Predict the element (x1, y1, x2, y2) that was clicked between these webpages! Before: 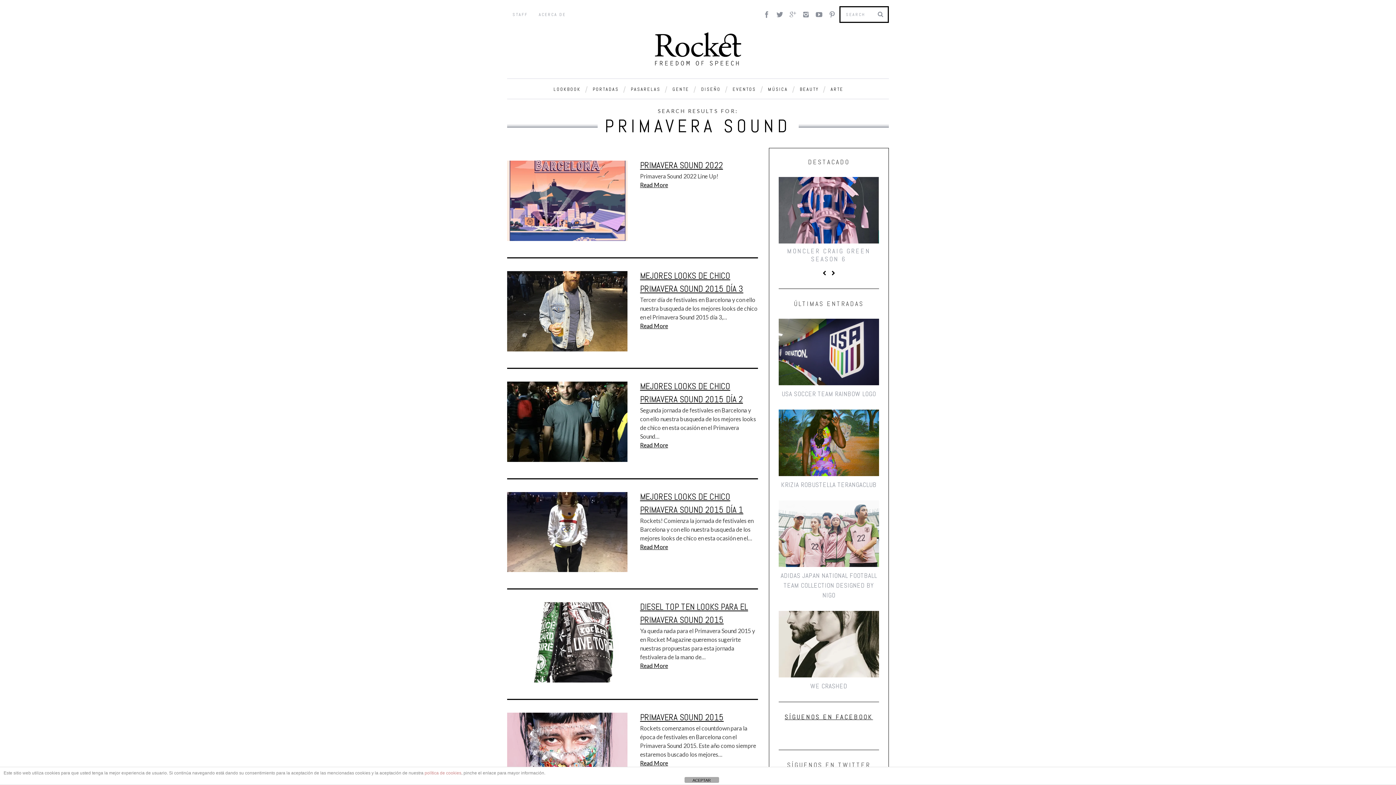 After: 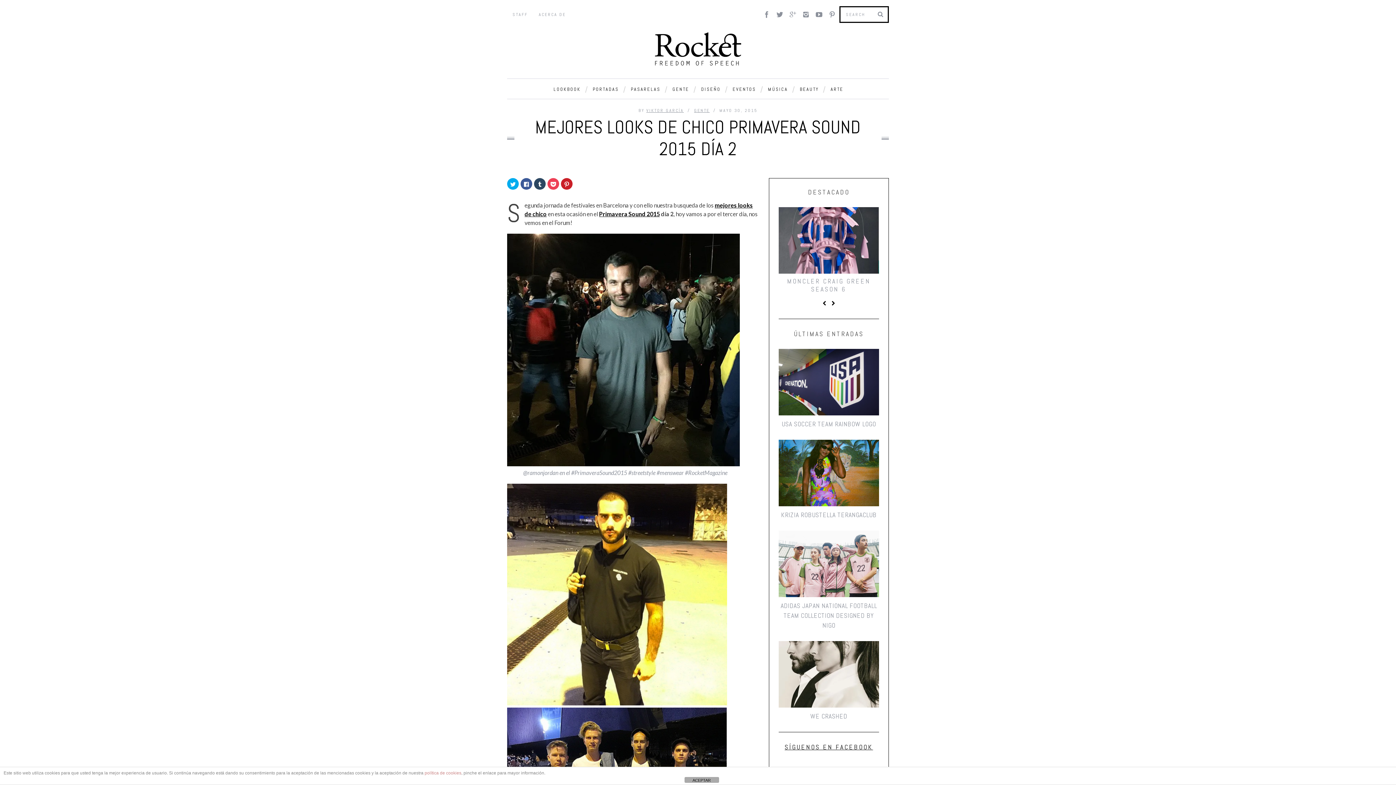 Action: bbox: (507, 381, 627, 462)